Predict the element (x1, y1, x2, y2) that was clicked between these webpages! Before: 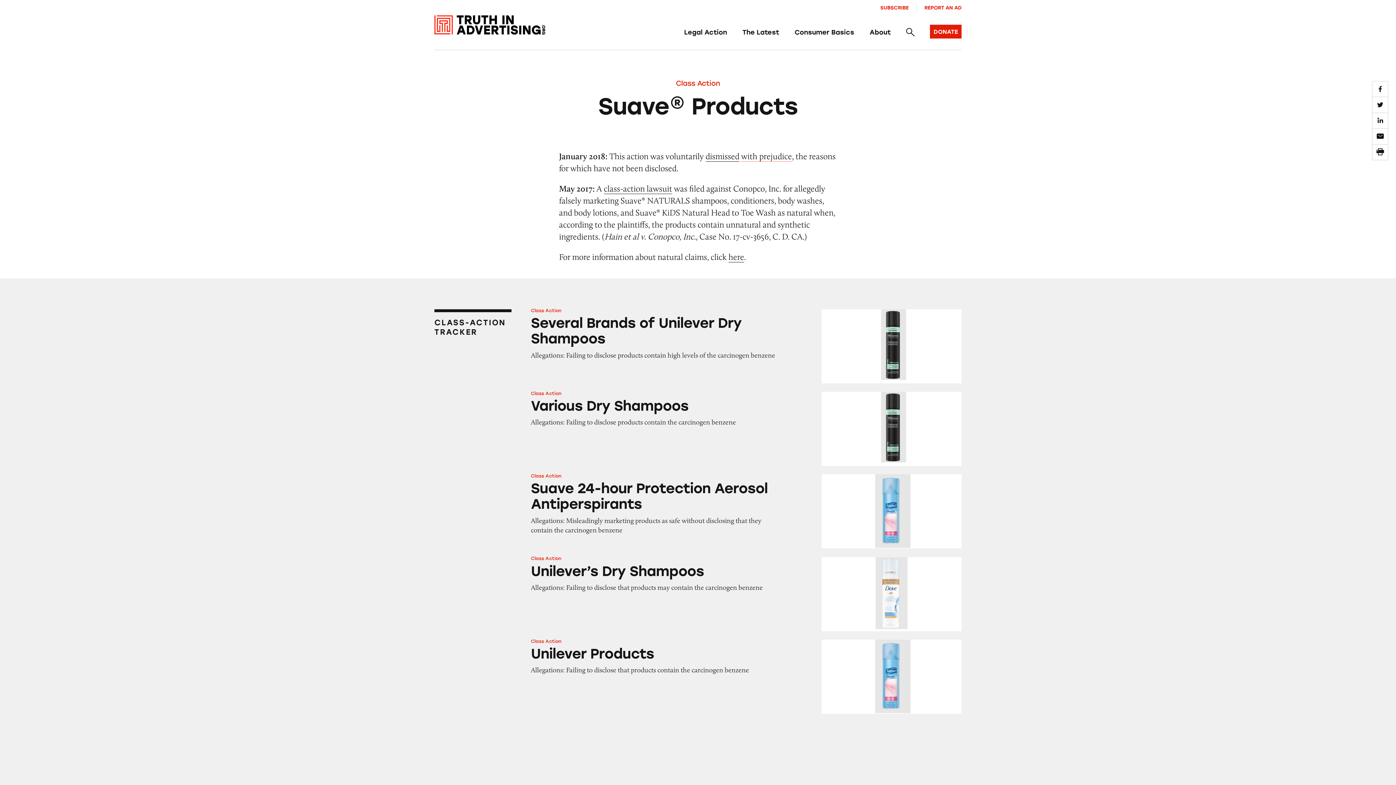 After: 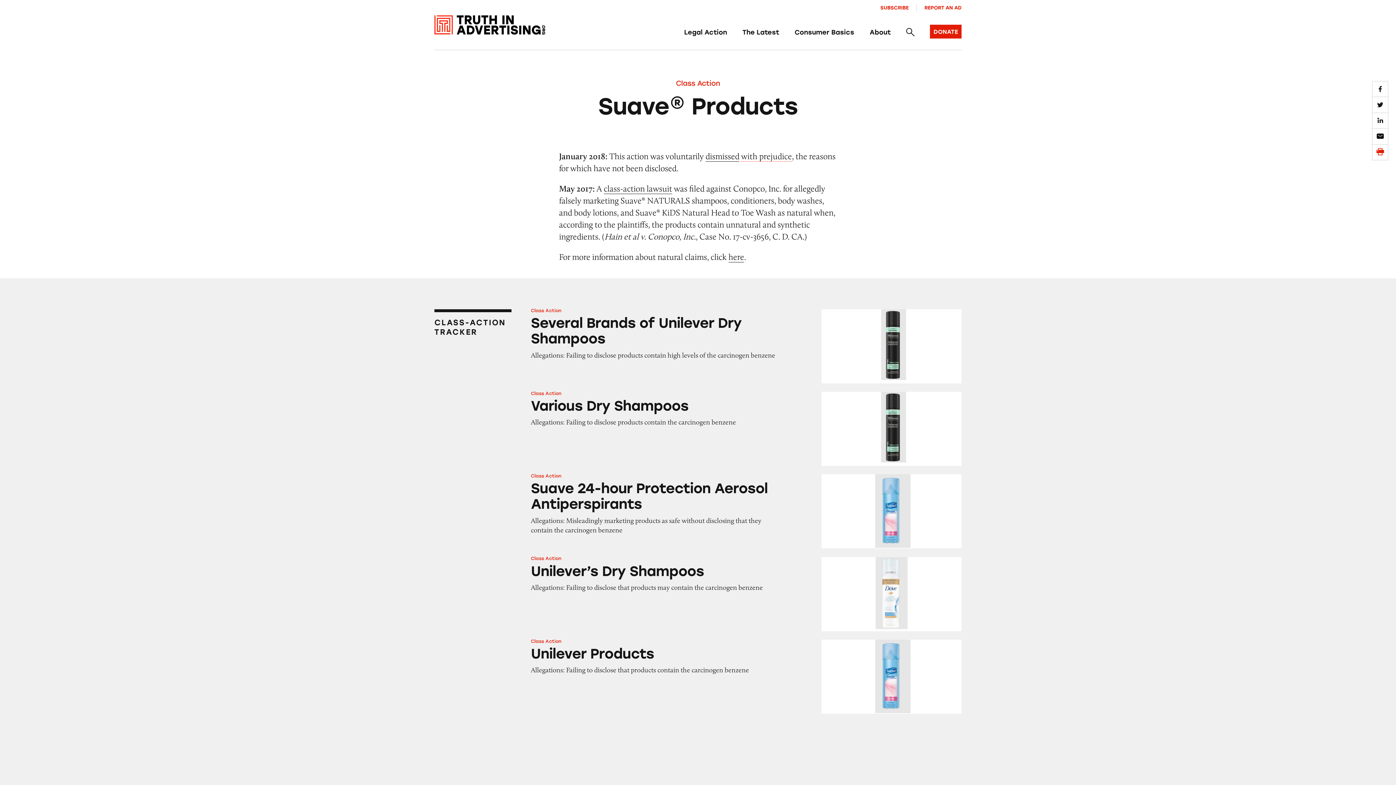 Action: bbox: (1372, 144, 1388, 160) label: Share on Print